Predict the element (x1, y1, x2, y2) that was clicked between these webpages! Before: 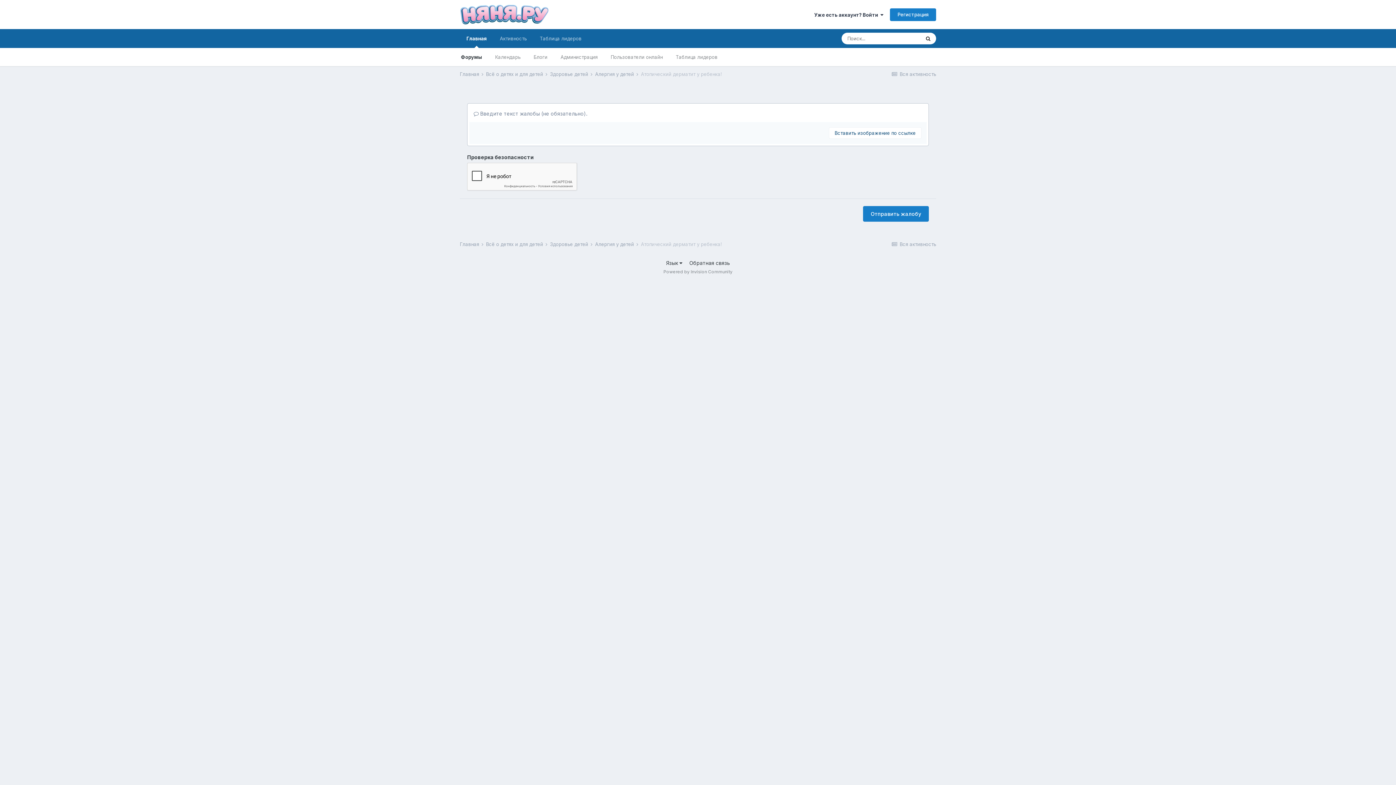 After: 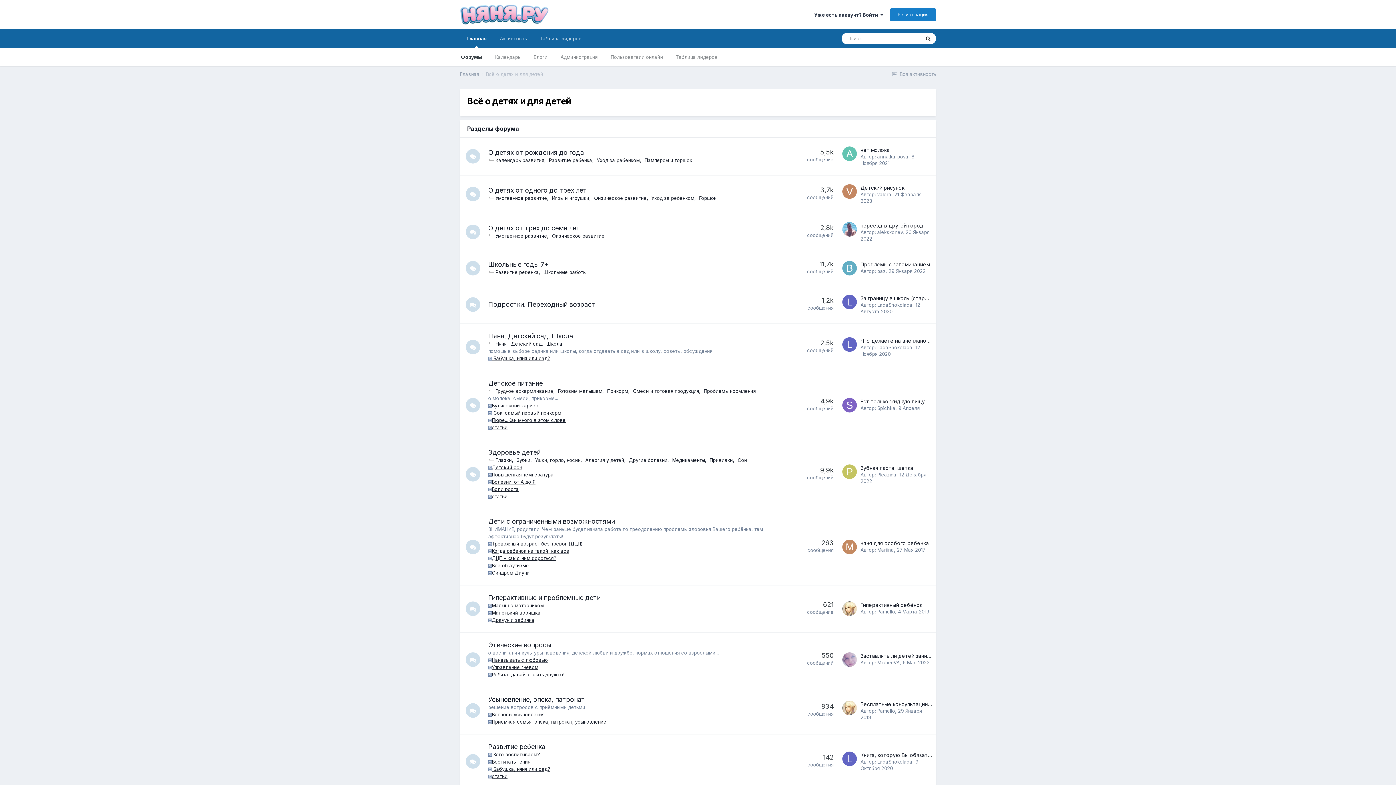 Action: label: Всё о детях и для детей  bbox: (486, 71, 548, 77)